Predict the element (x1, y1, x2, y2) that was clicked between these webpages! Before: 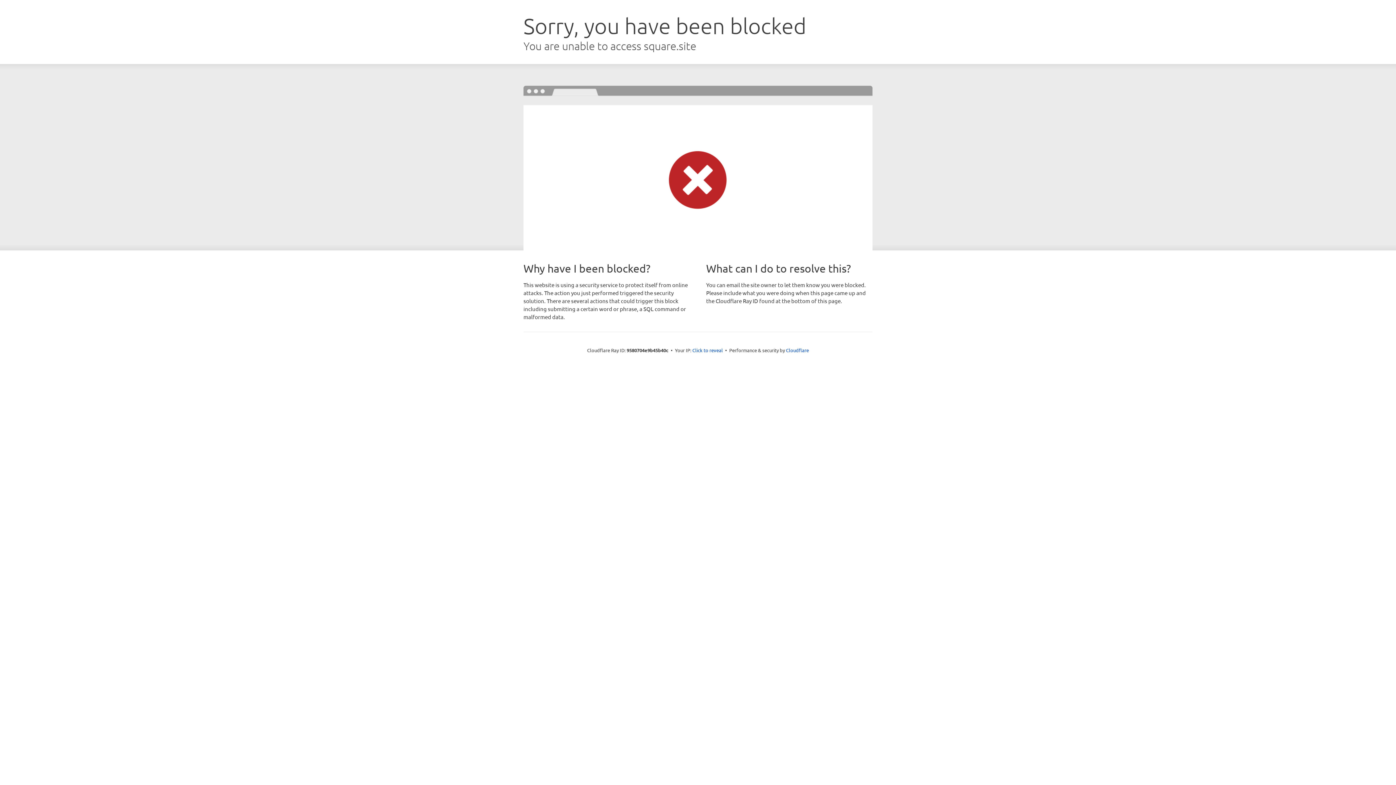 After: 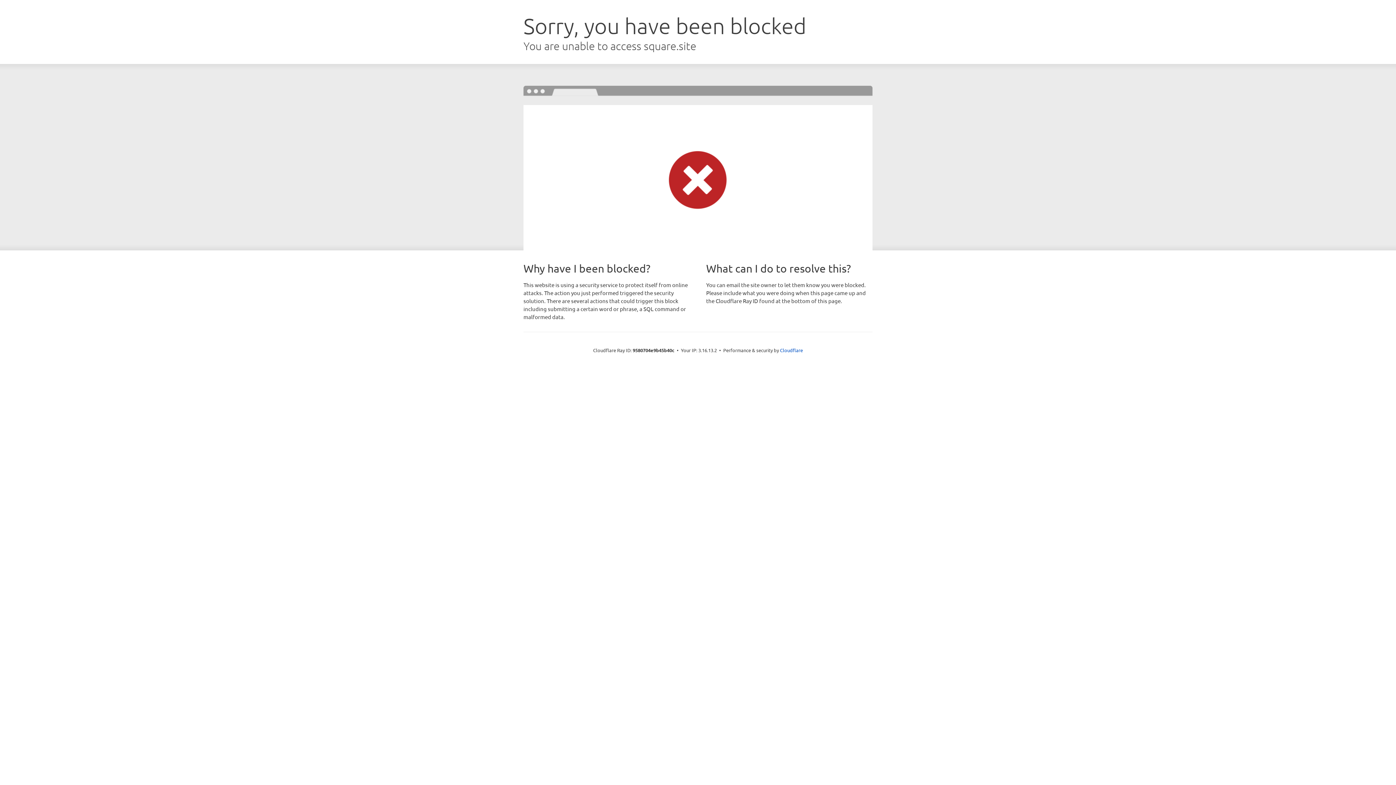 Action: label: Click to reveal bbox: (692, 346, 723, 353)